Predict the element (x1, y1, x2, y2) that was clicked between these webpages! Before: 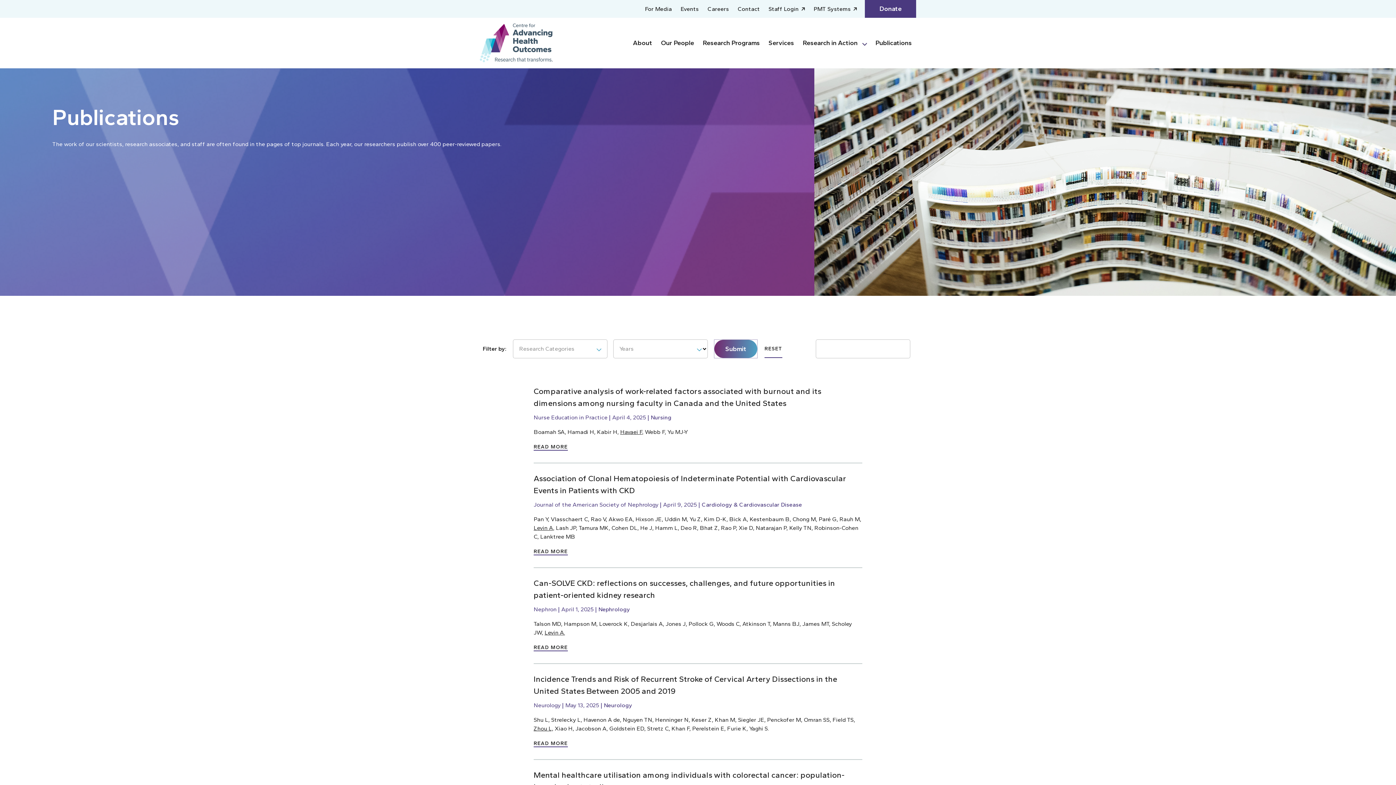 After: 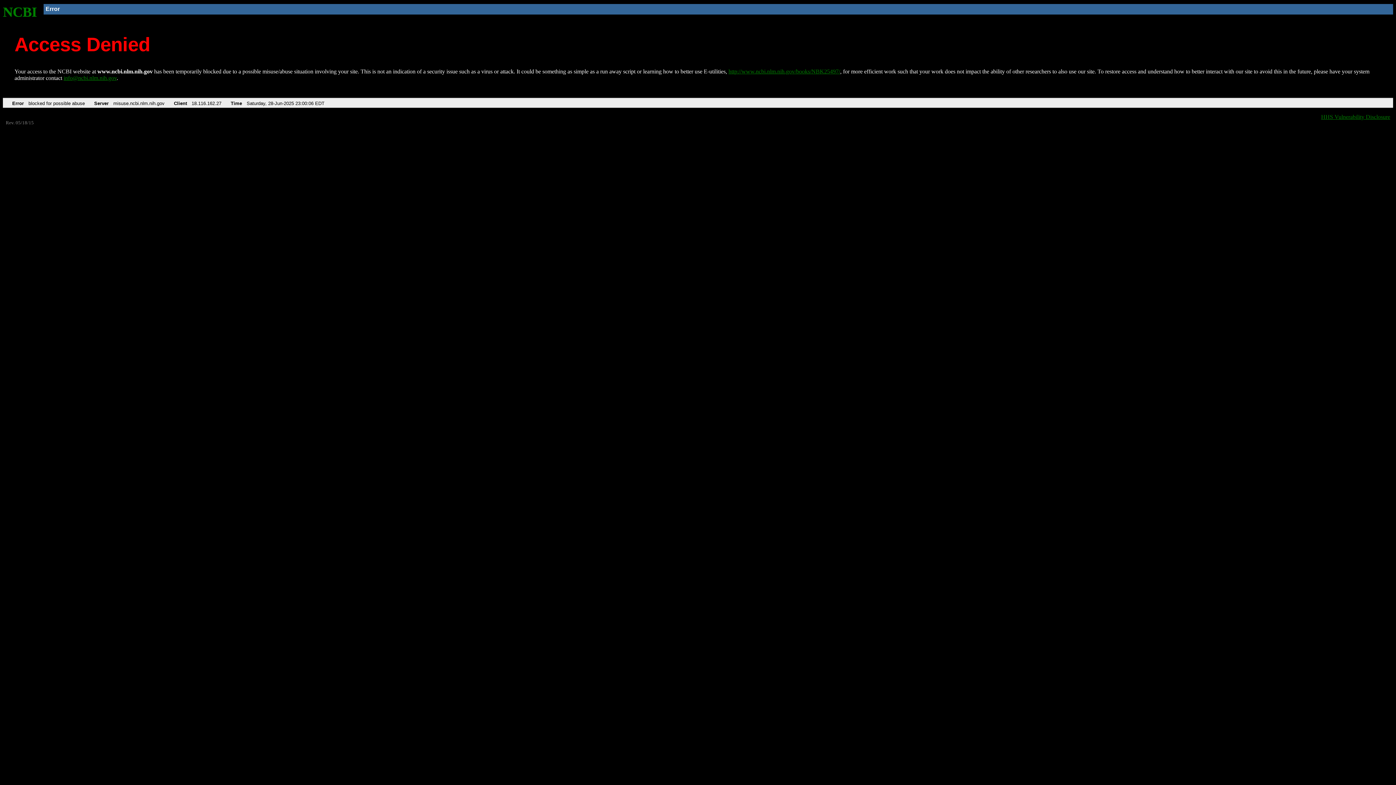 Action: label: READ MORE bbox: (533, 739, 567, 747)